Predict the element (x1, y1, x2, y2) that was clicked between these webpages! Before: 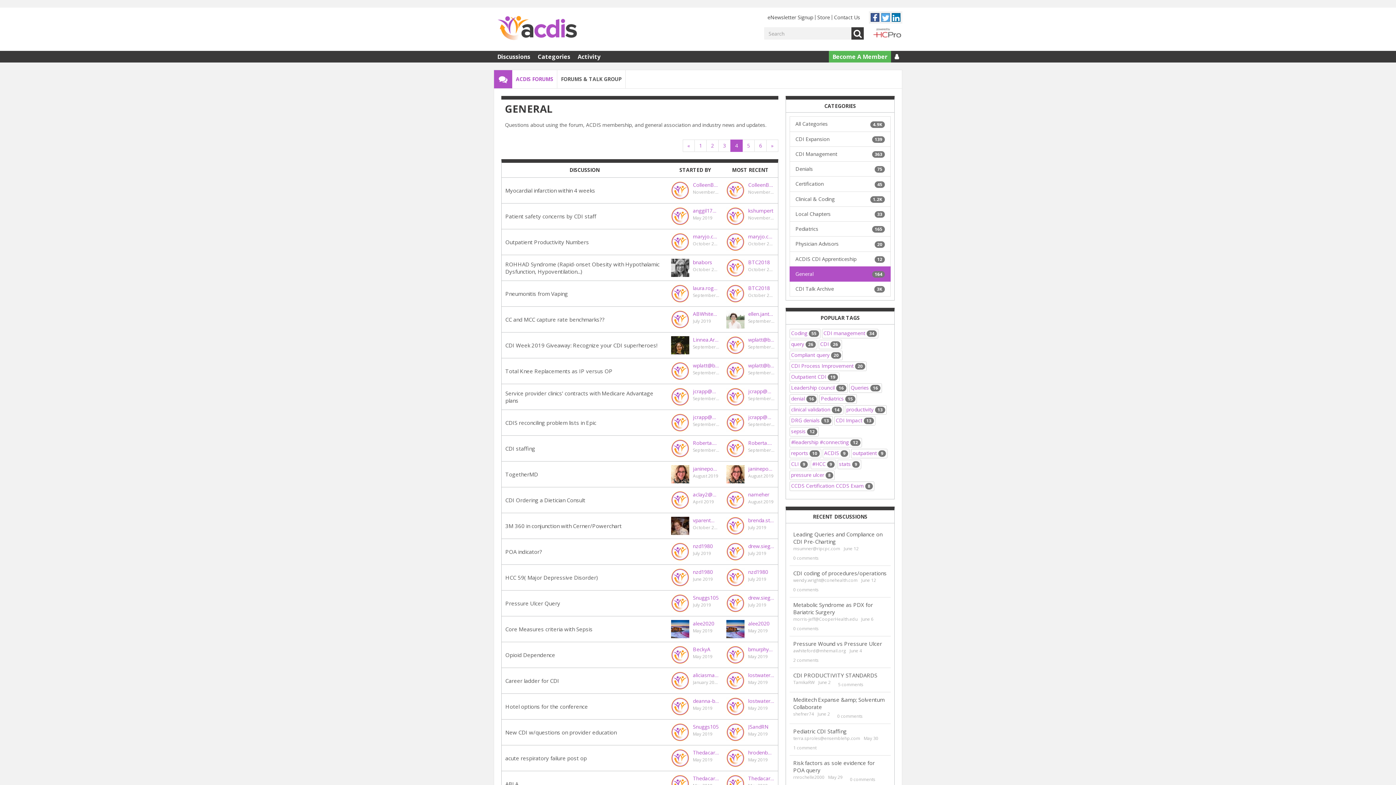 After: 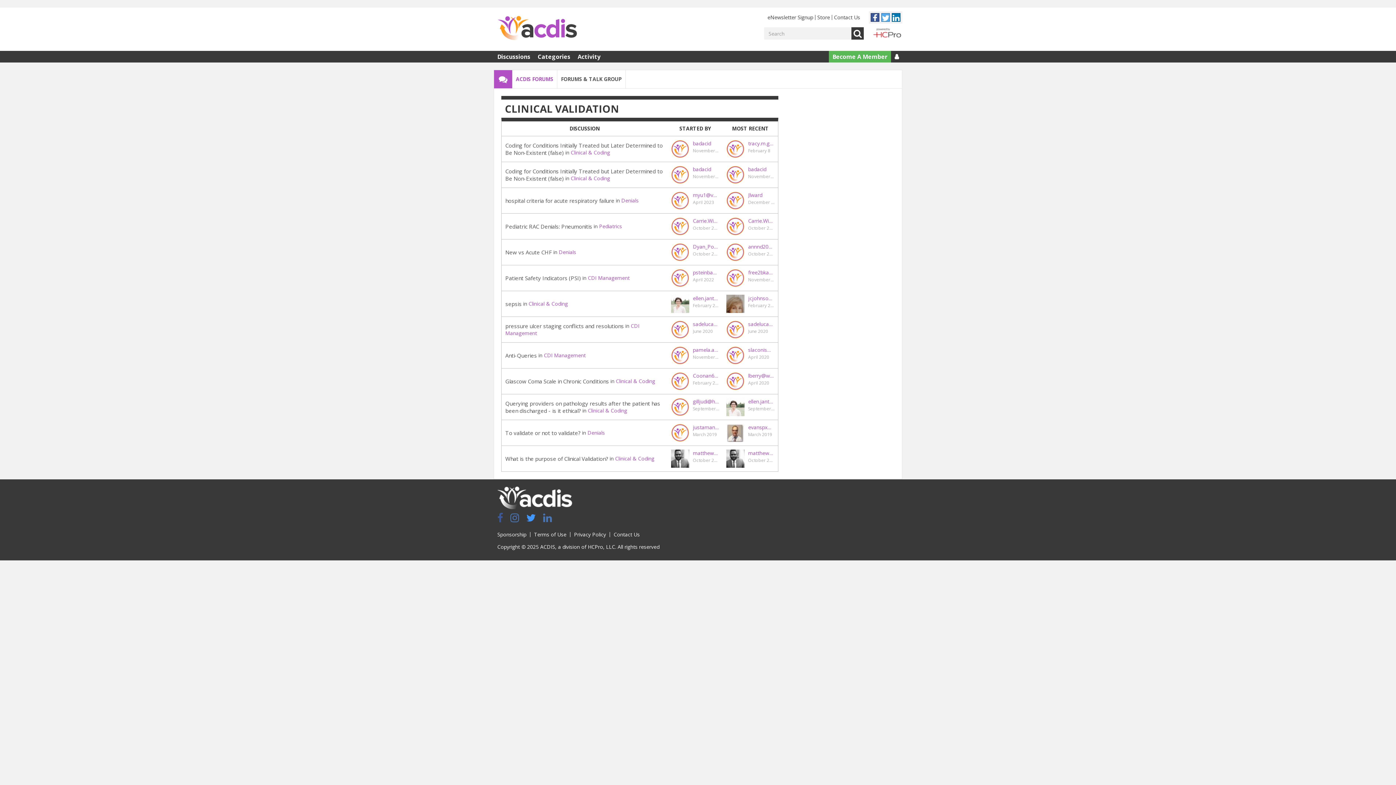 Action: label: clinical validation 14 bbox: (791, 406, 842, 413)